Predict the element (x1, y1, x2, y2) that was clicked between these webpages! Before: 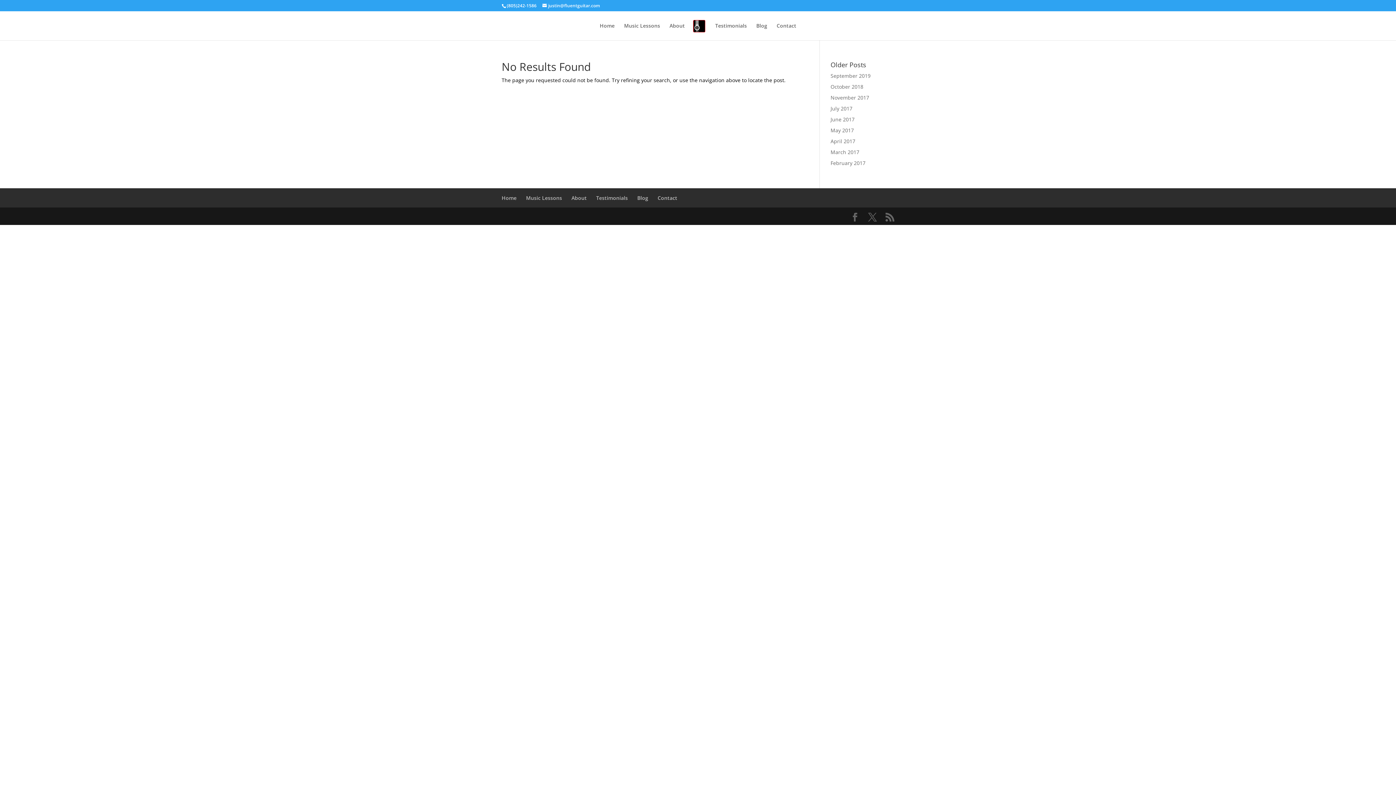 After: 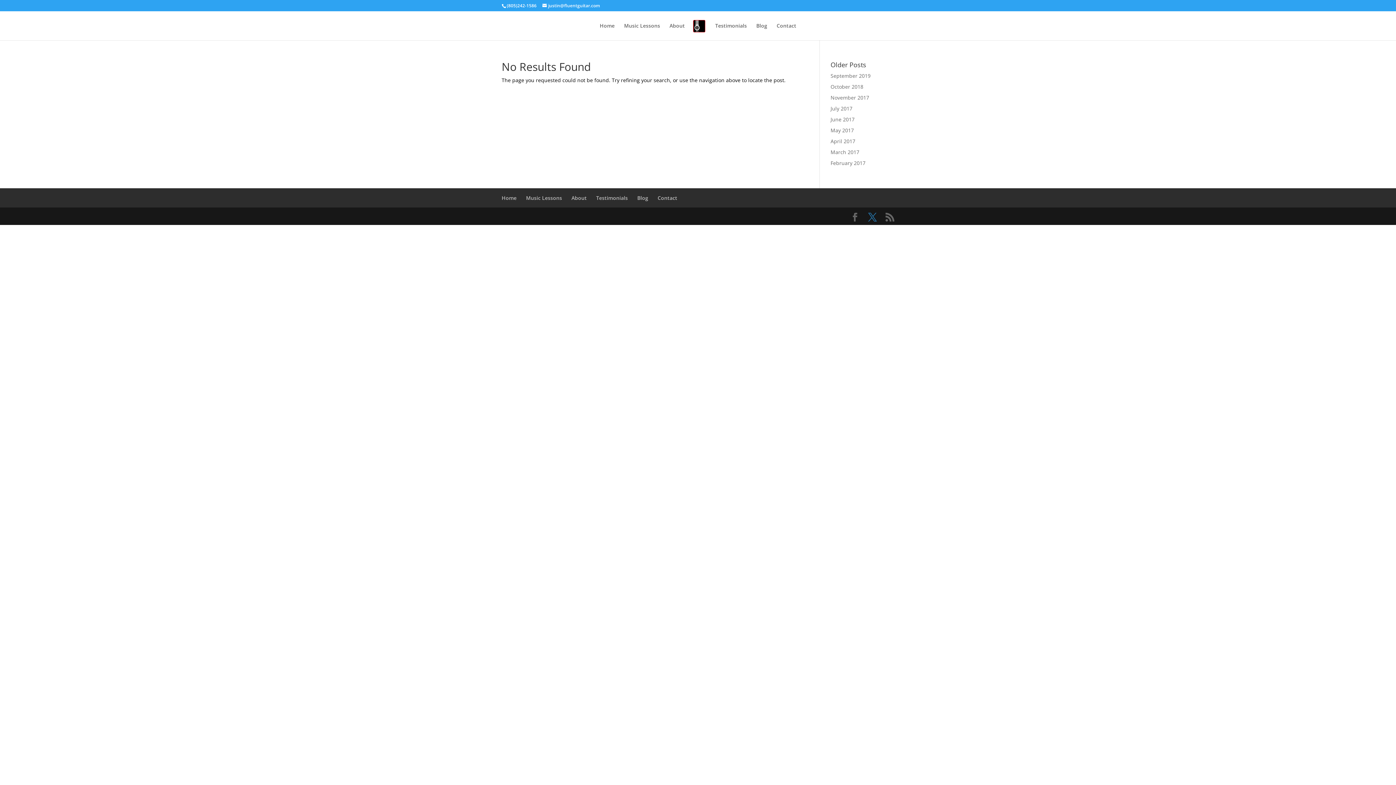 Action: bbox: (868, 213, 877, 221)